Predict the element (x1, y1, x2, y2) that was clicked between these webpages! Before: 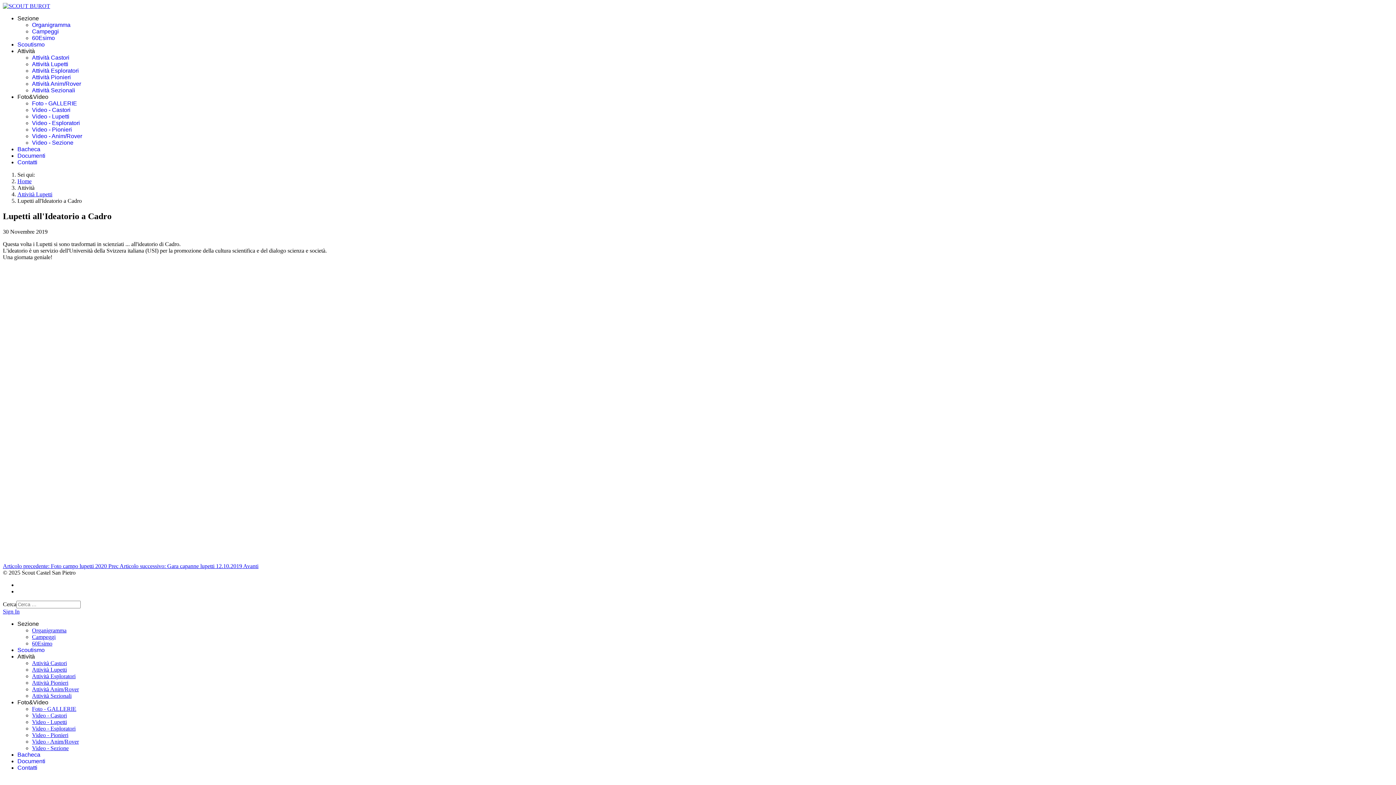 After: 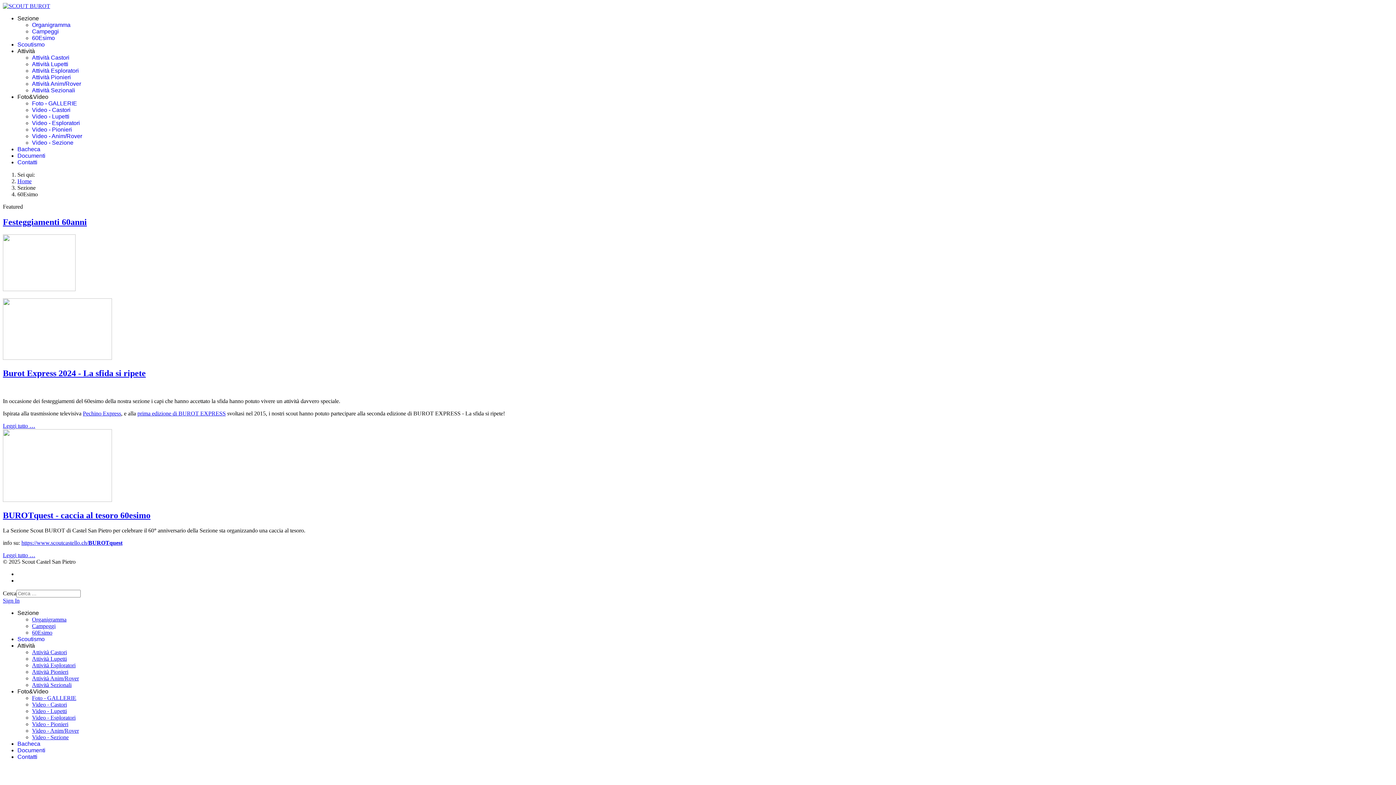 Action: label: 60Esimo bbox: (32, 34, 54, 41)